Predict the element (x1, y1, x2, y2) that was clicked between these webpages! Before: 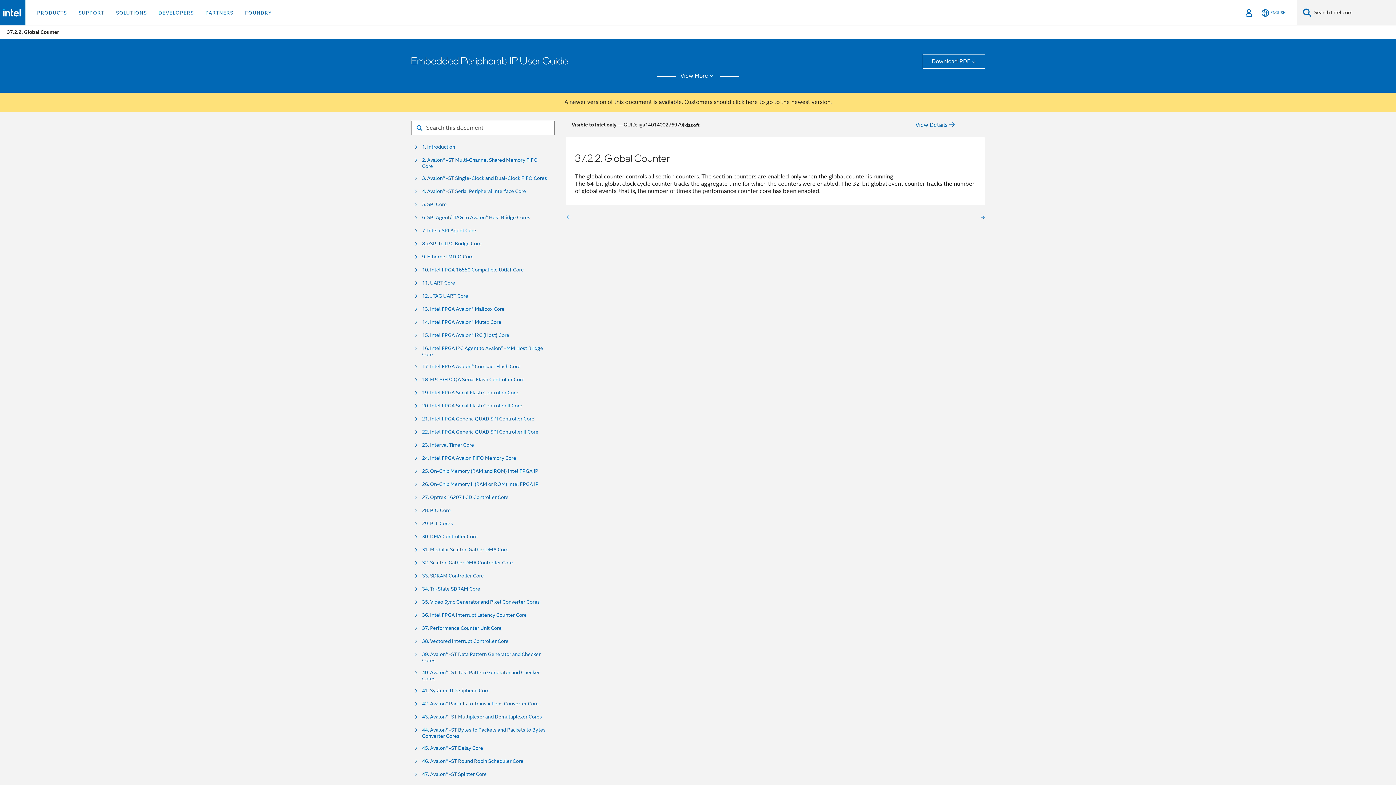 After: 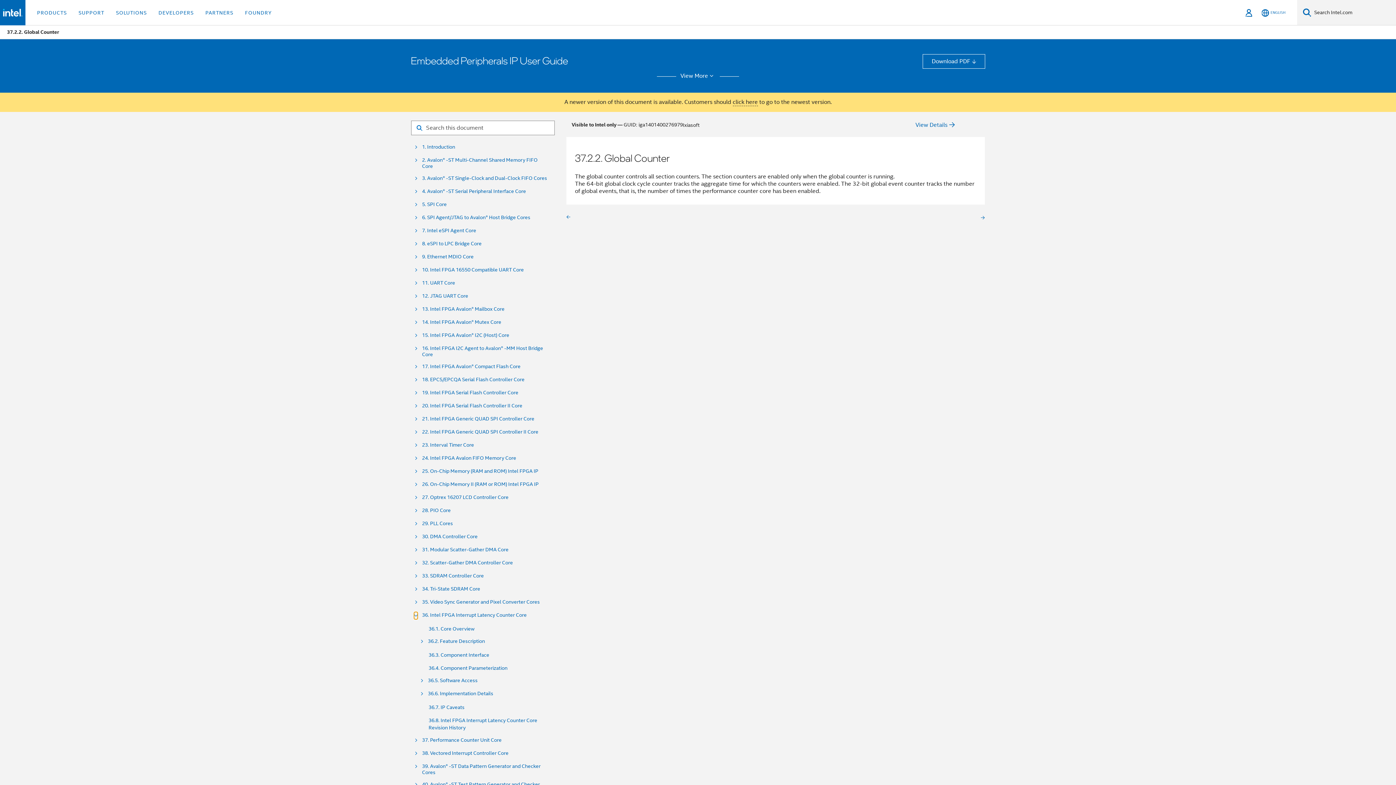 Action: bbox: (414, 612, 417, 619)